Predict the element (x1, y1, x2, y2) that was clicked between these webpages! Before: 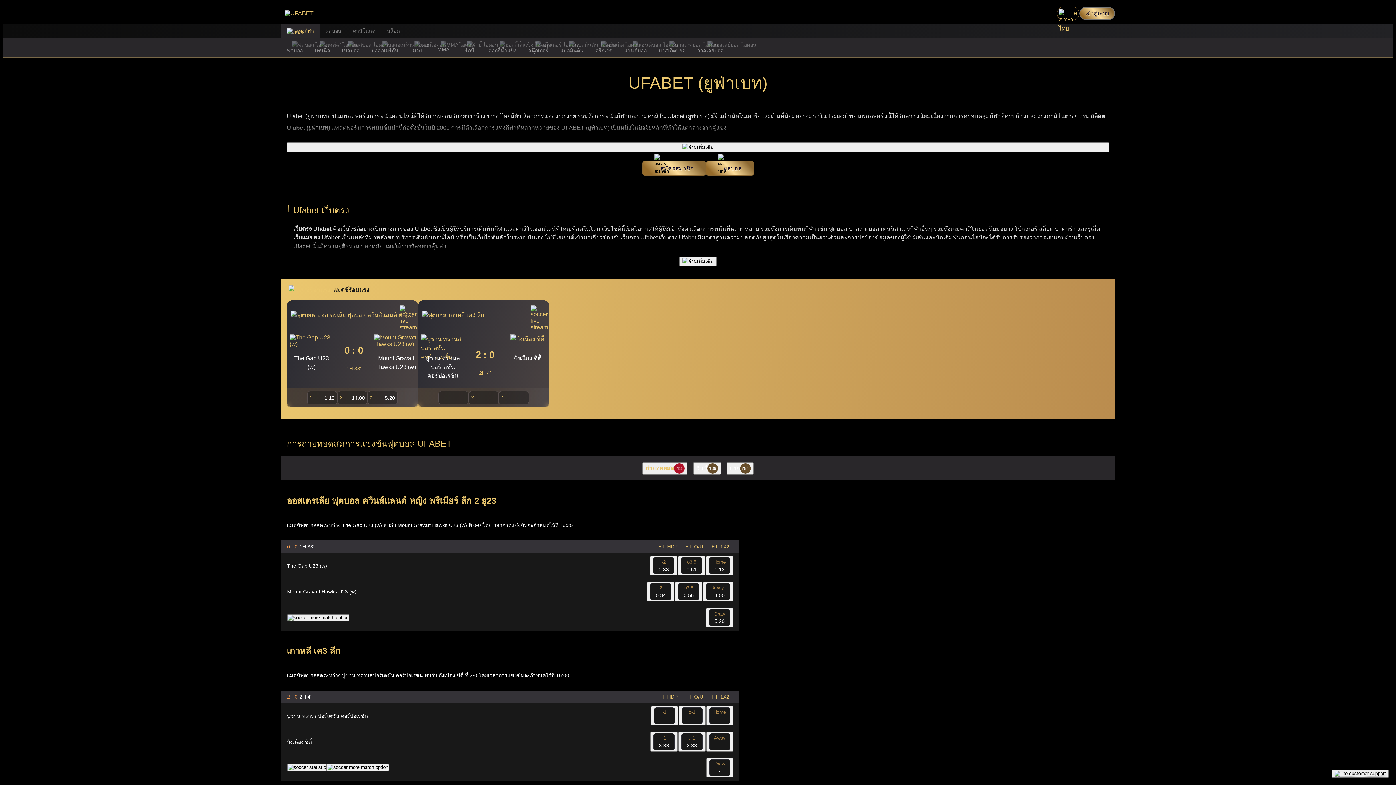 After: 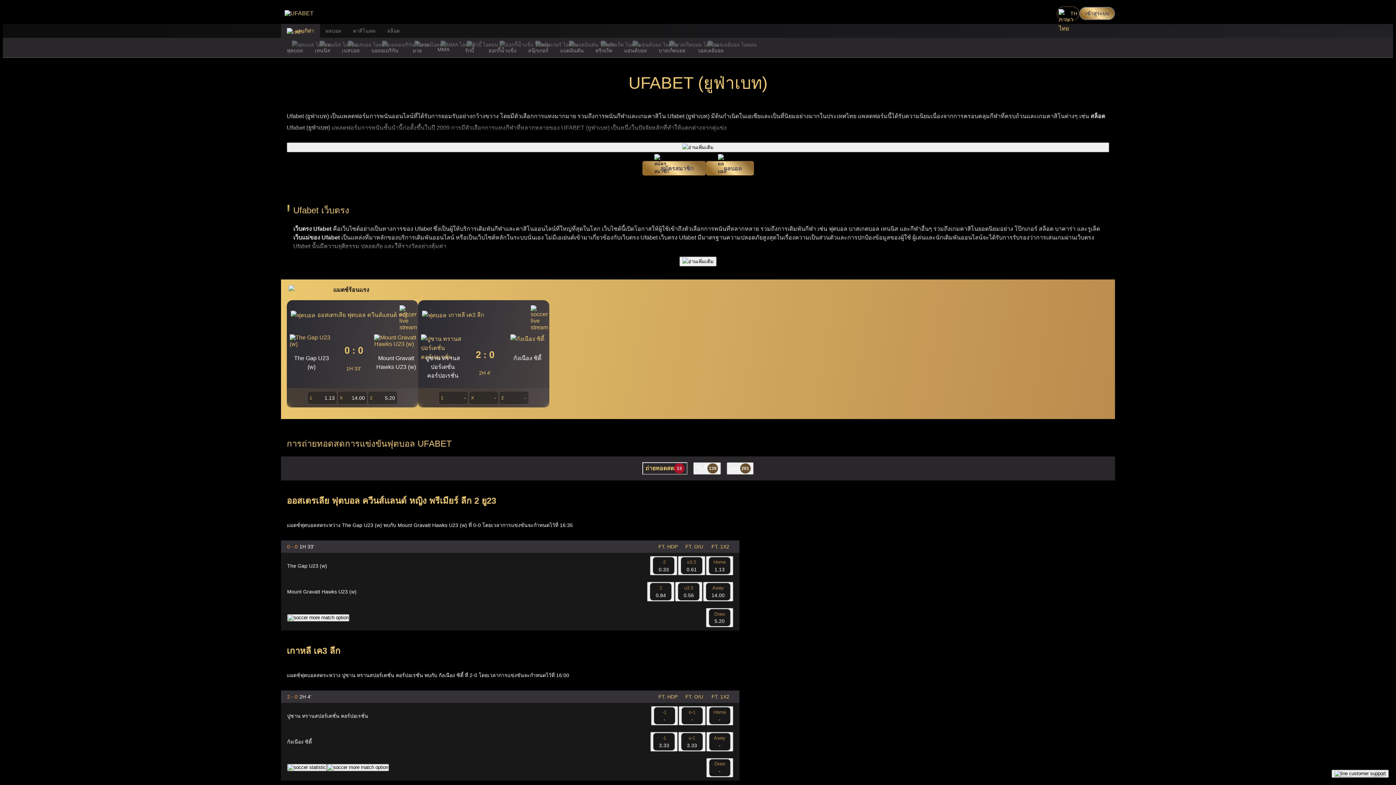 Action: label: ถ่ายทอดสด
13 bbox: (642, 462, 687, 475)